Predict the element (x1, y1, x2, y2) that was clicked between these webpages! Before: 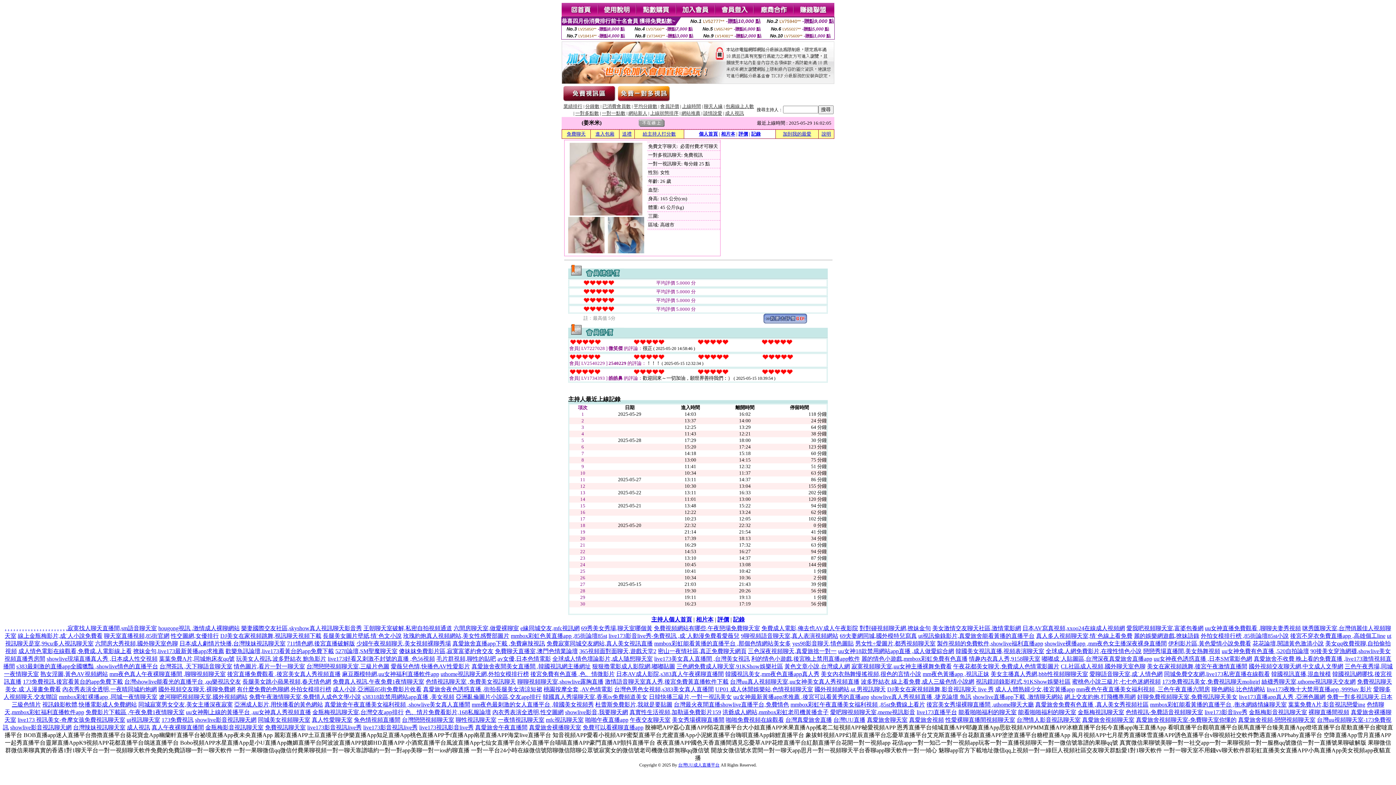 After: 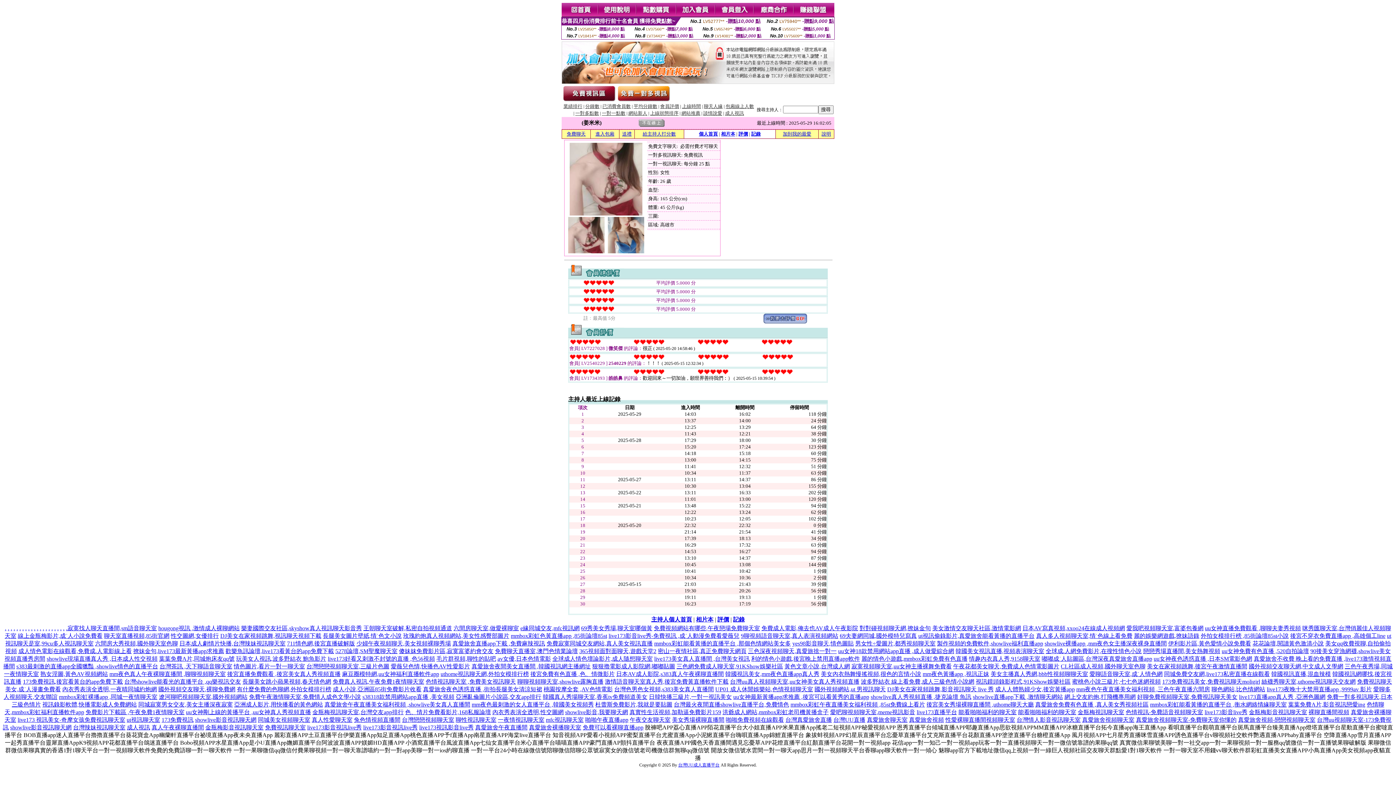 Action: bbox: (151, 724, 204, 730) label: 真人午夜裸聊直播間